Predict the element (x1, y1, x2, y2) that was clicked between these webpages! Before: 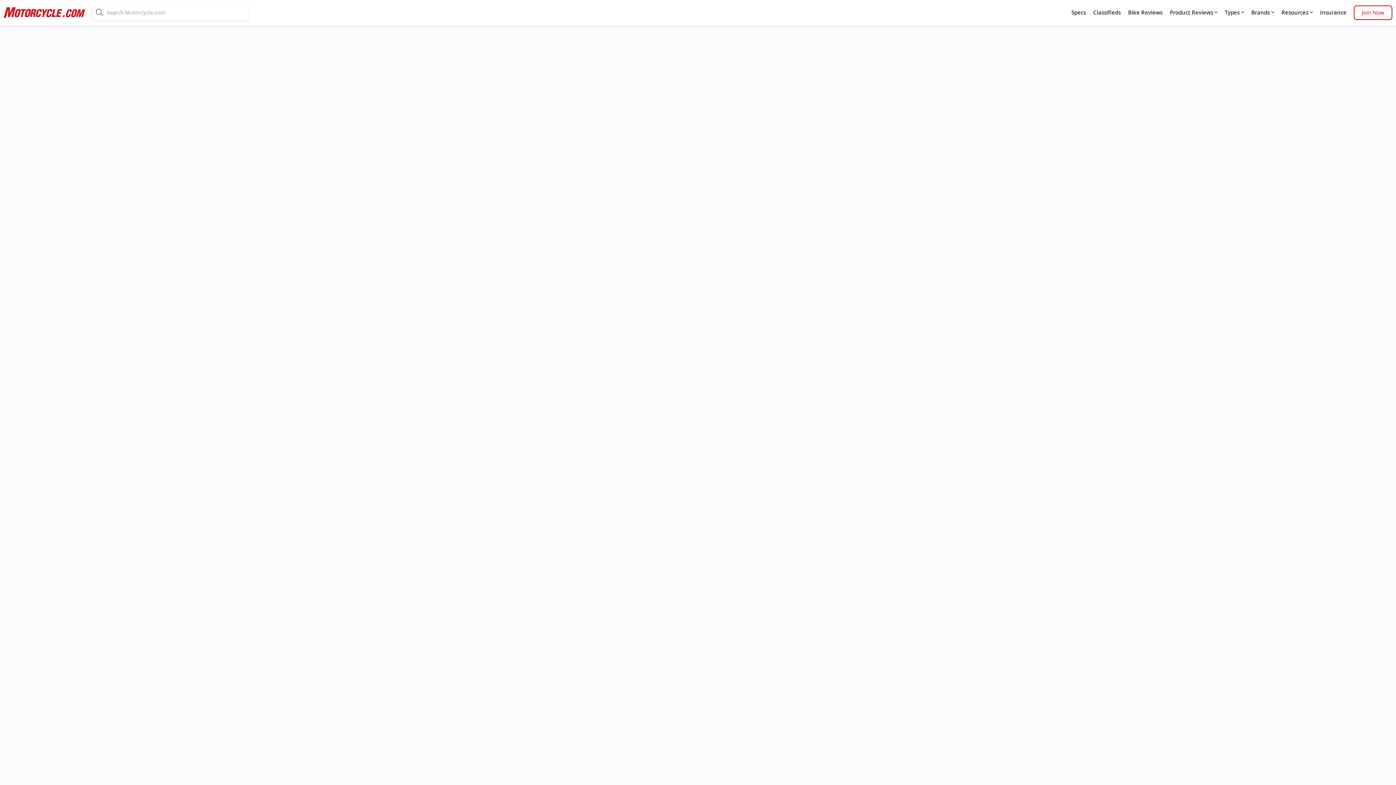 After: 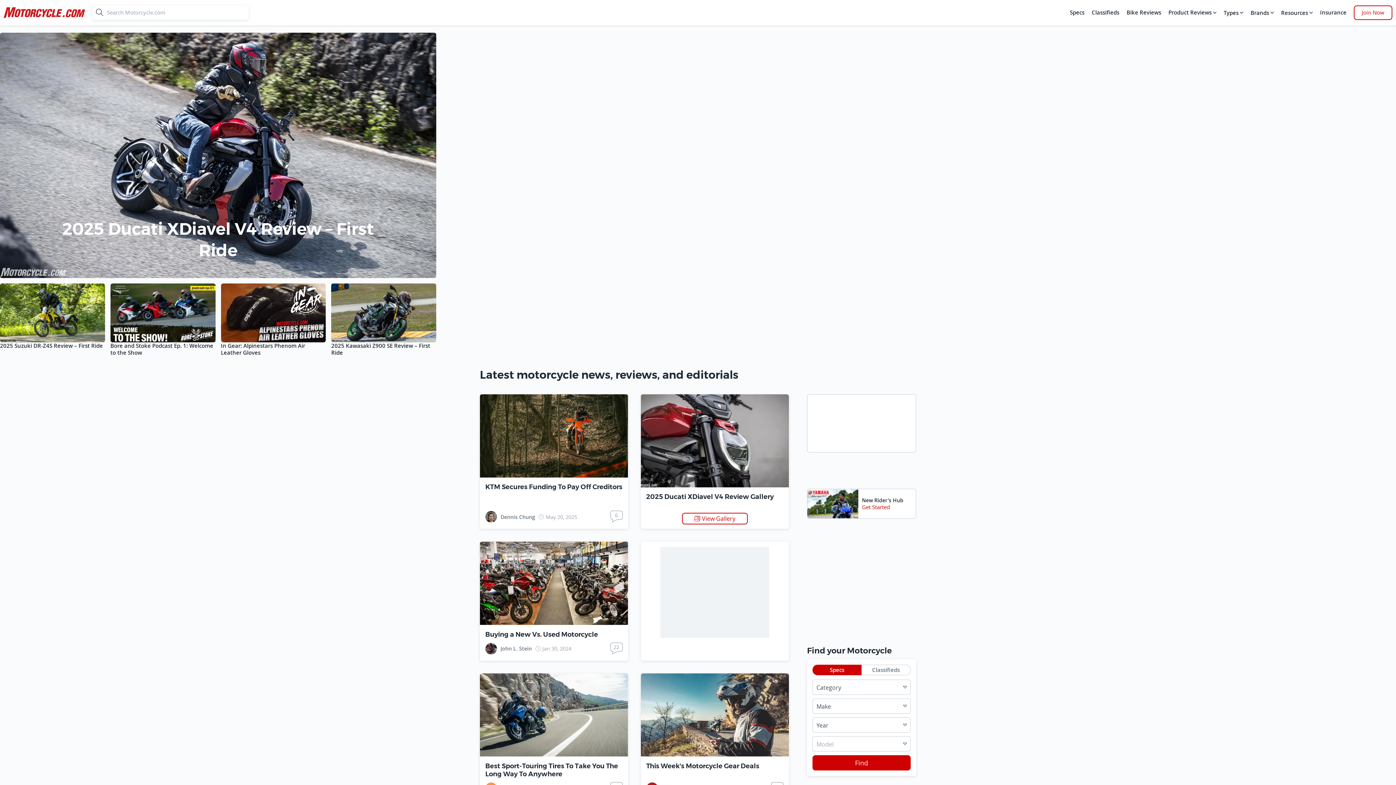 Action: bbox: (3, 3, 85, 21)